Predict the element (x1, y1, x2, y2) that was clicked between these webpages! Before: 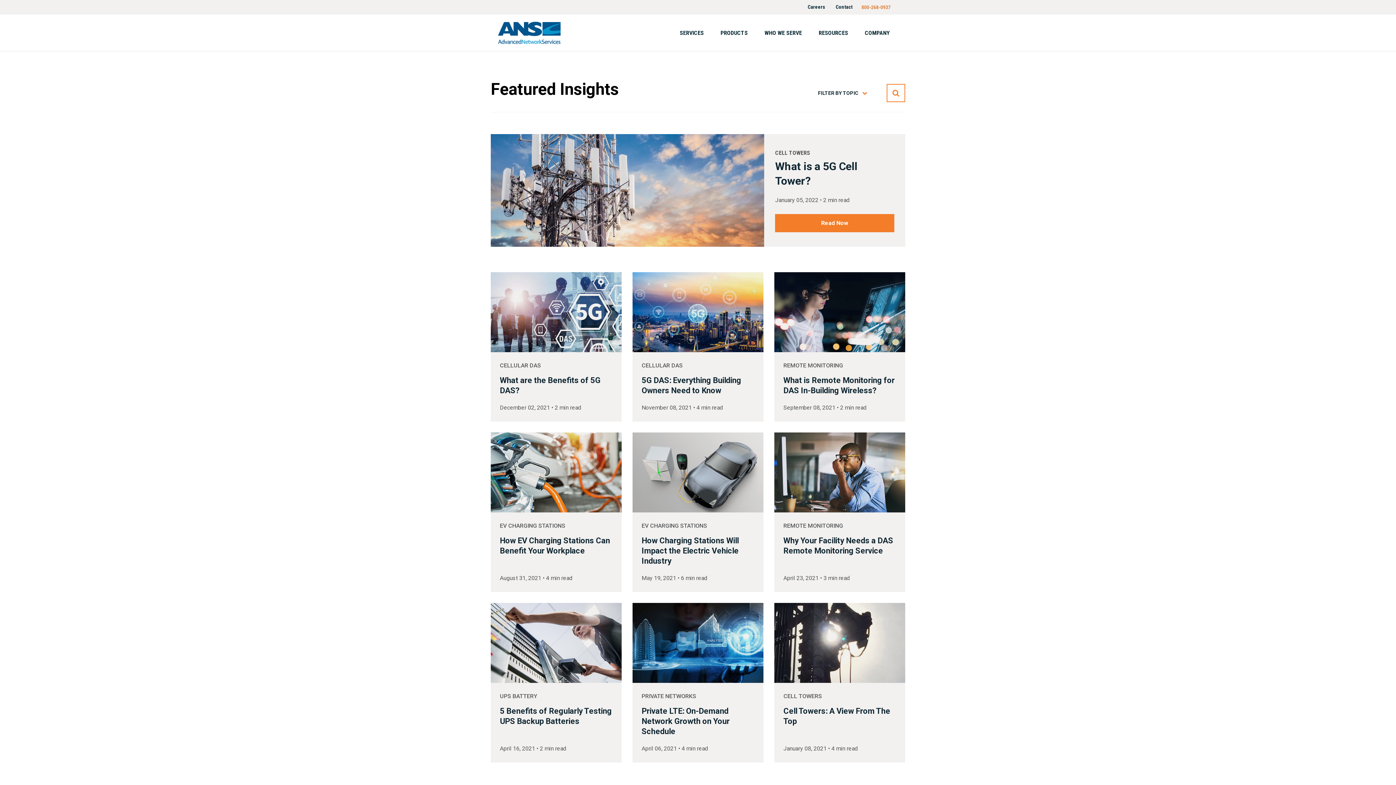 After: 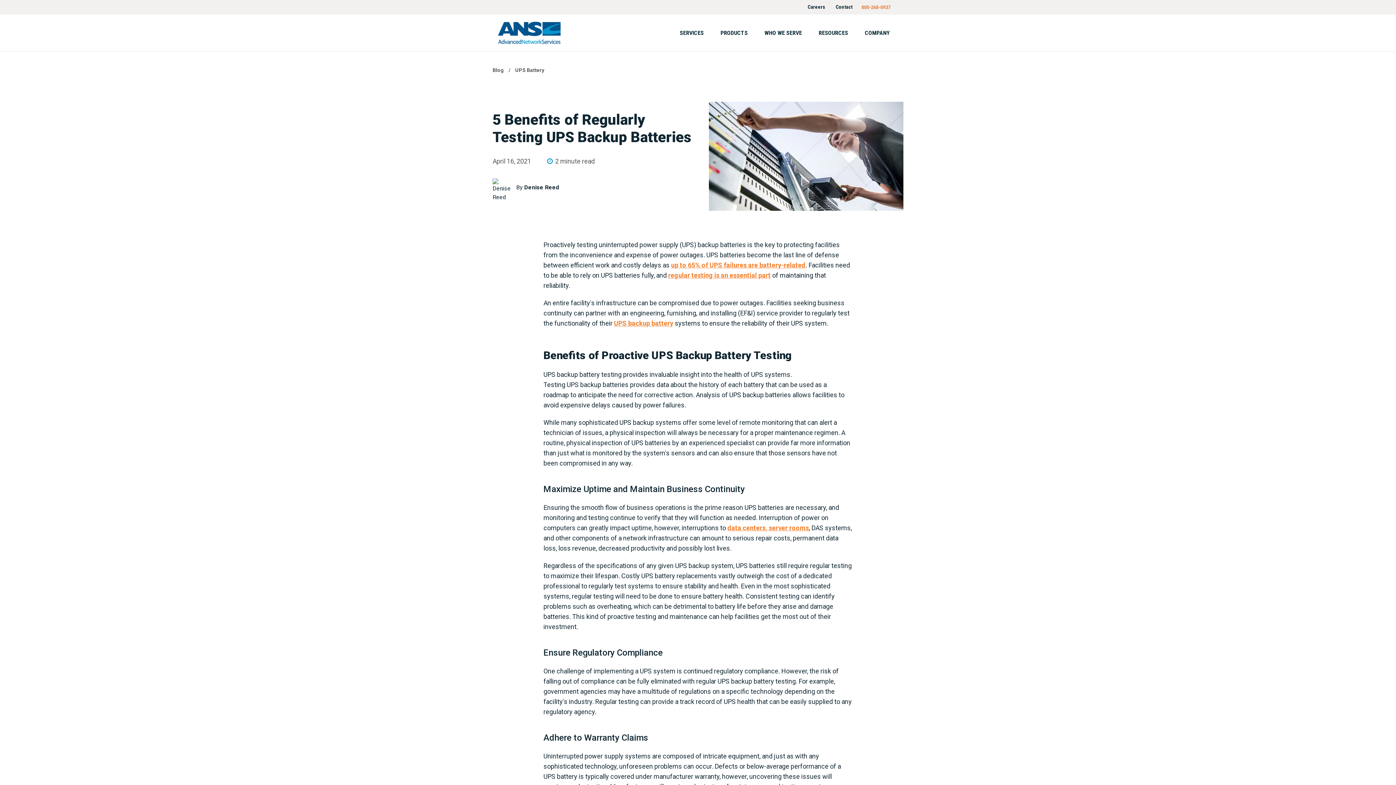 Action: bbox: (490, 603, 621, 683)